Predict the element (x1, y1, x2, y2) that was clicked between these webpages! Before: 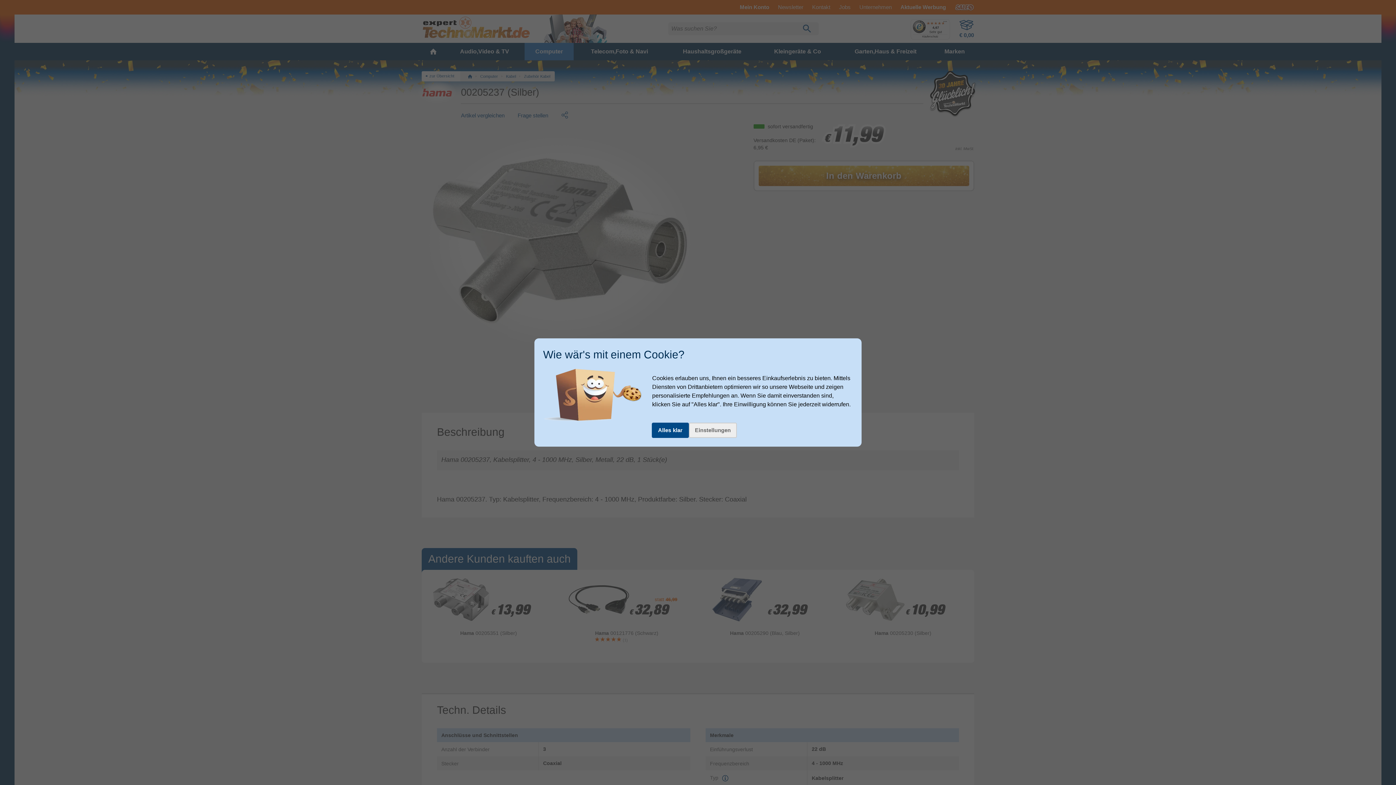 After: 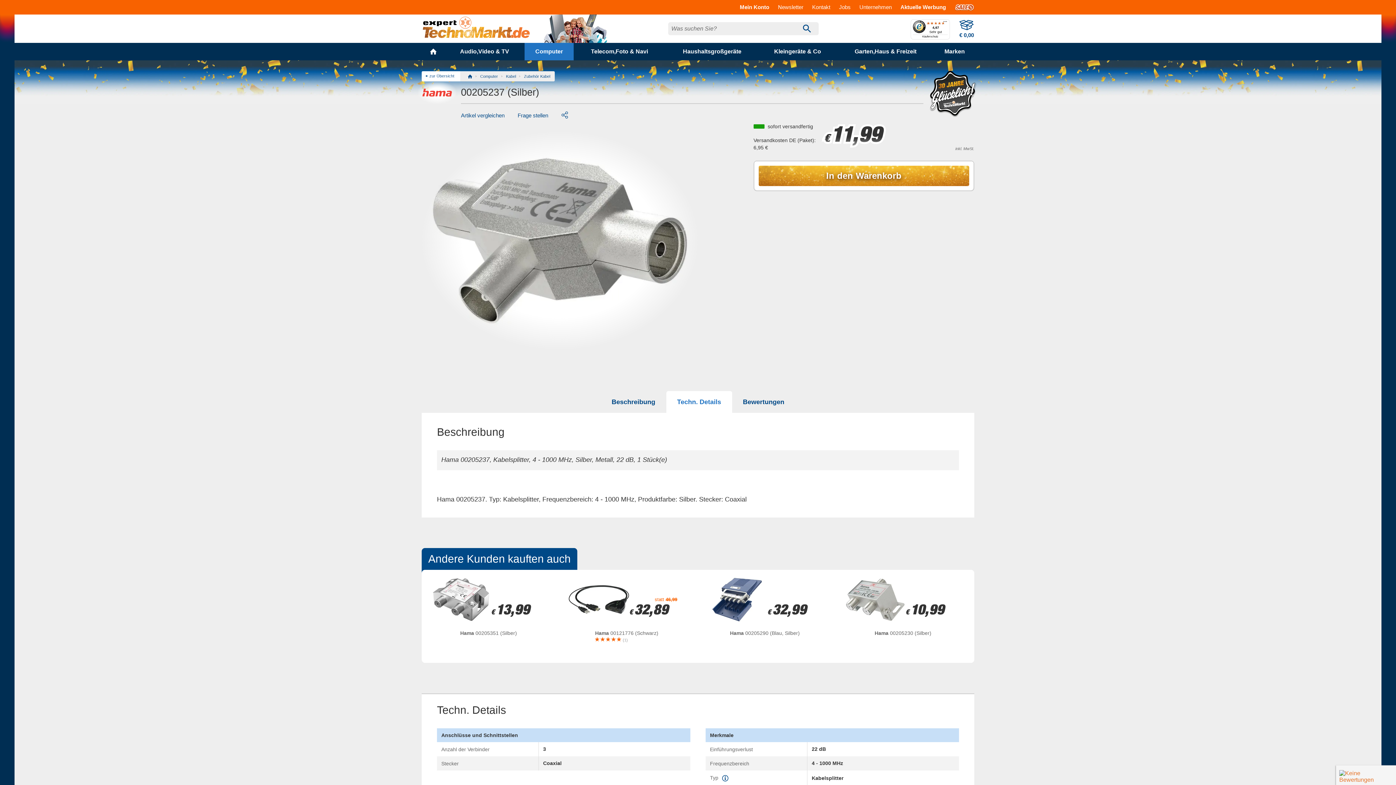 Action: label: Alles klar bbox: (652, 422, 688, 438)